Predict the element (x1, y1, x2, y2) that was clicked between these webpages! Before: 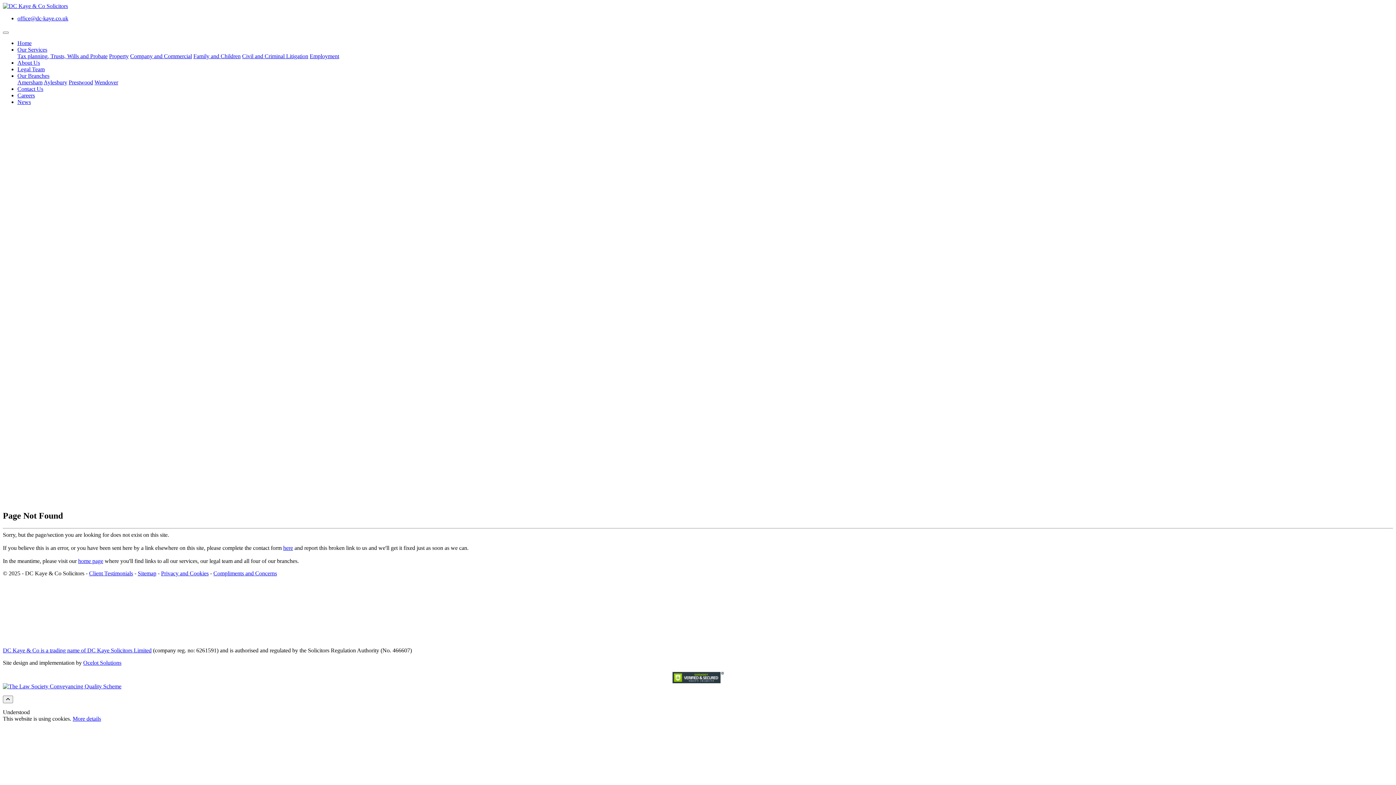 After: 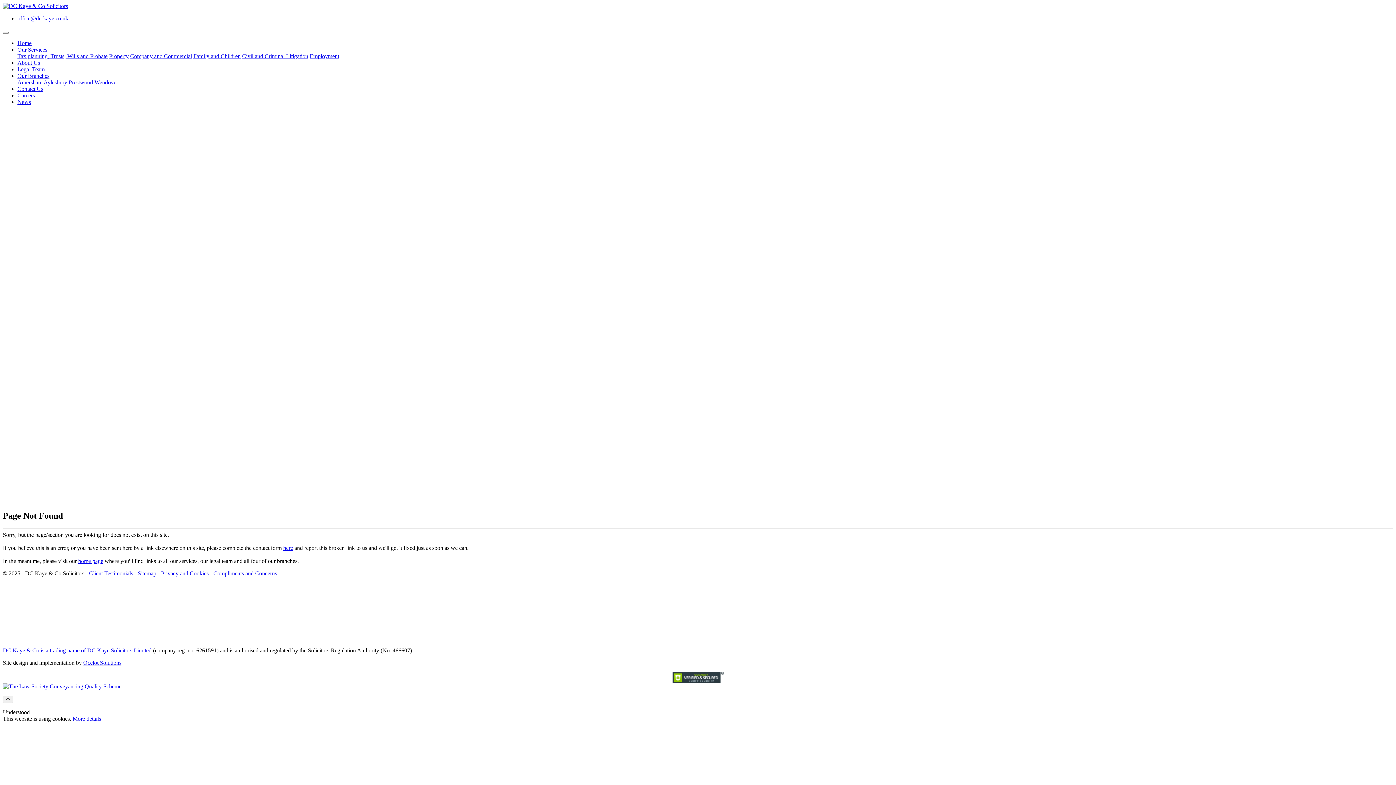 Action: bbox: (17, 72, 49, 78) label: Our Branches